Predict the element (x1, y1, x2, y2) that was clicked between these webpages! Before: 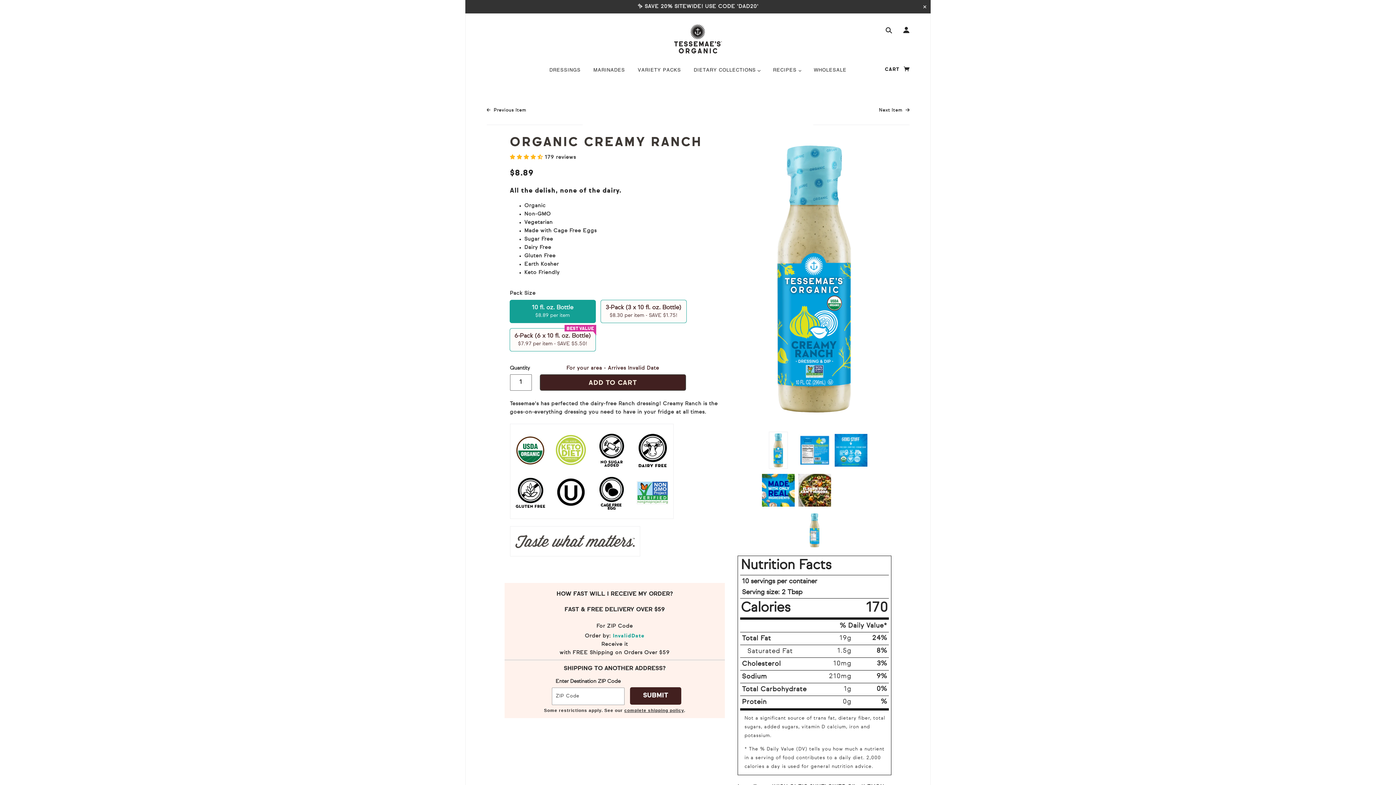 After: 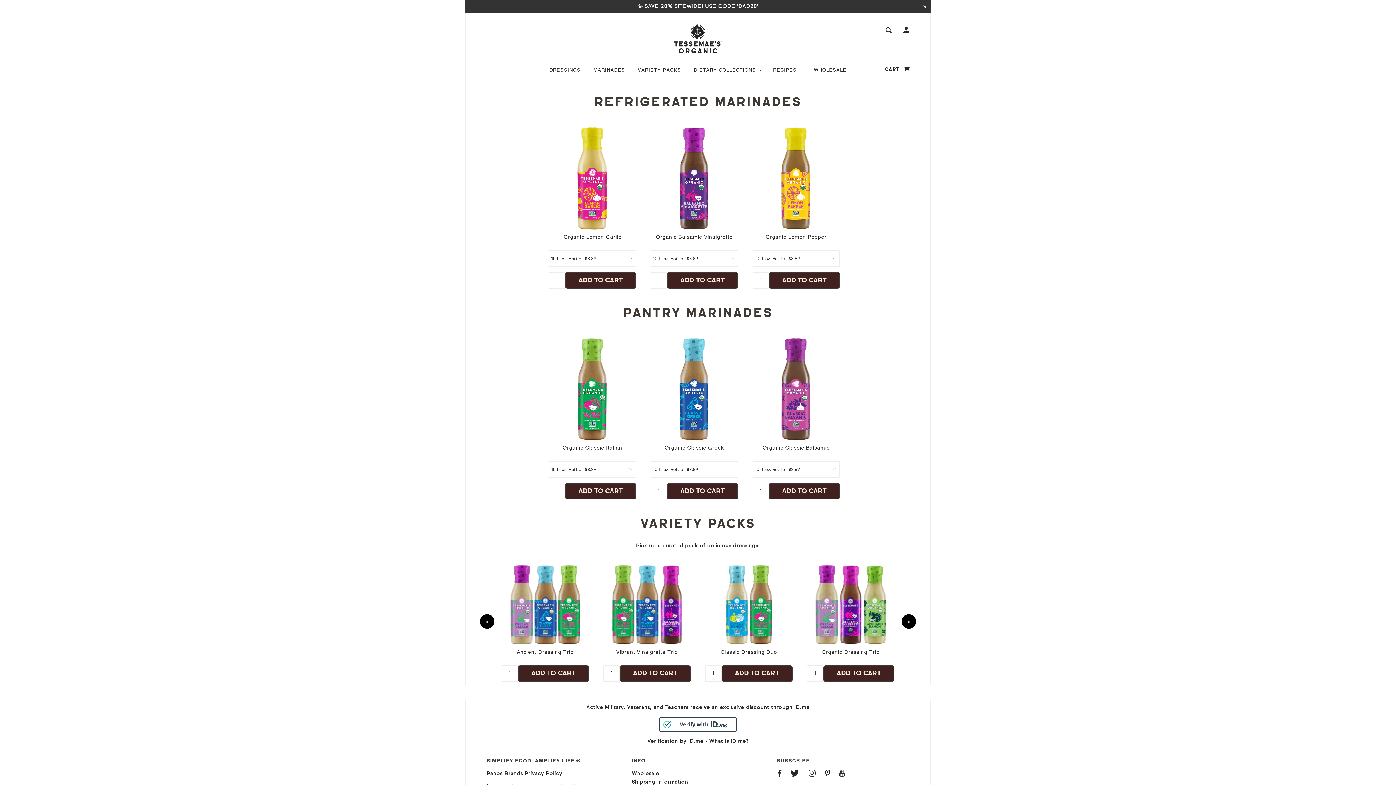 Action: label: MARINADES bbox: (588, 60, 630, 85)